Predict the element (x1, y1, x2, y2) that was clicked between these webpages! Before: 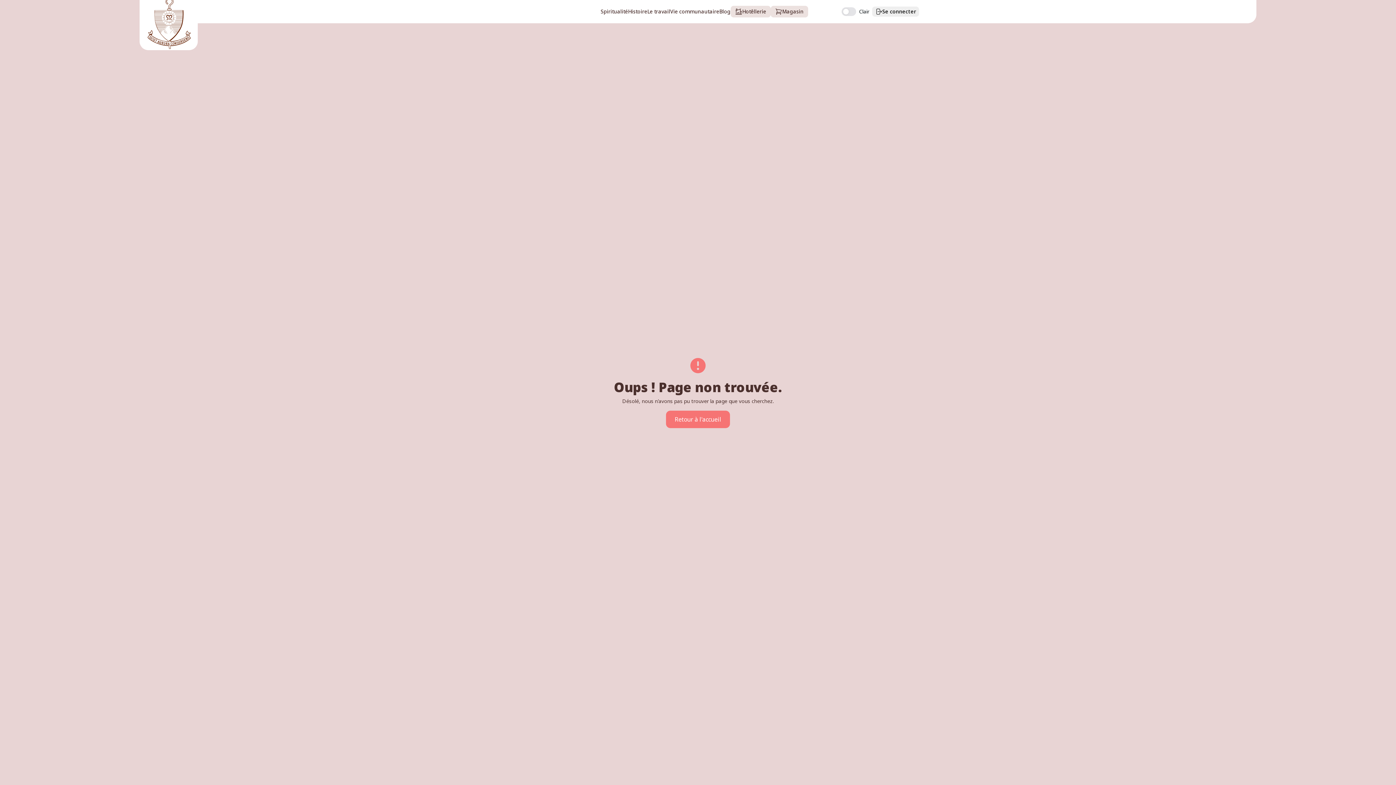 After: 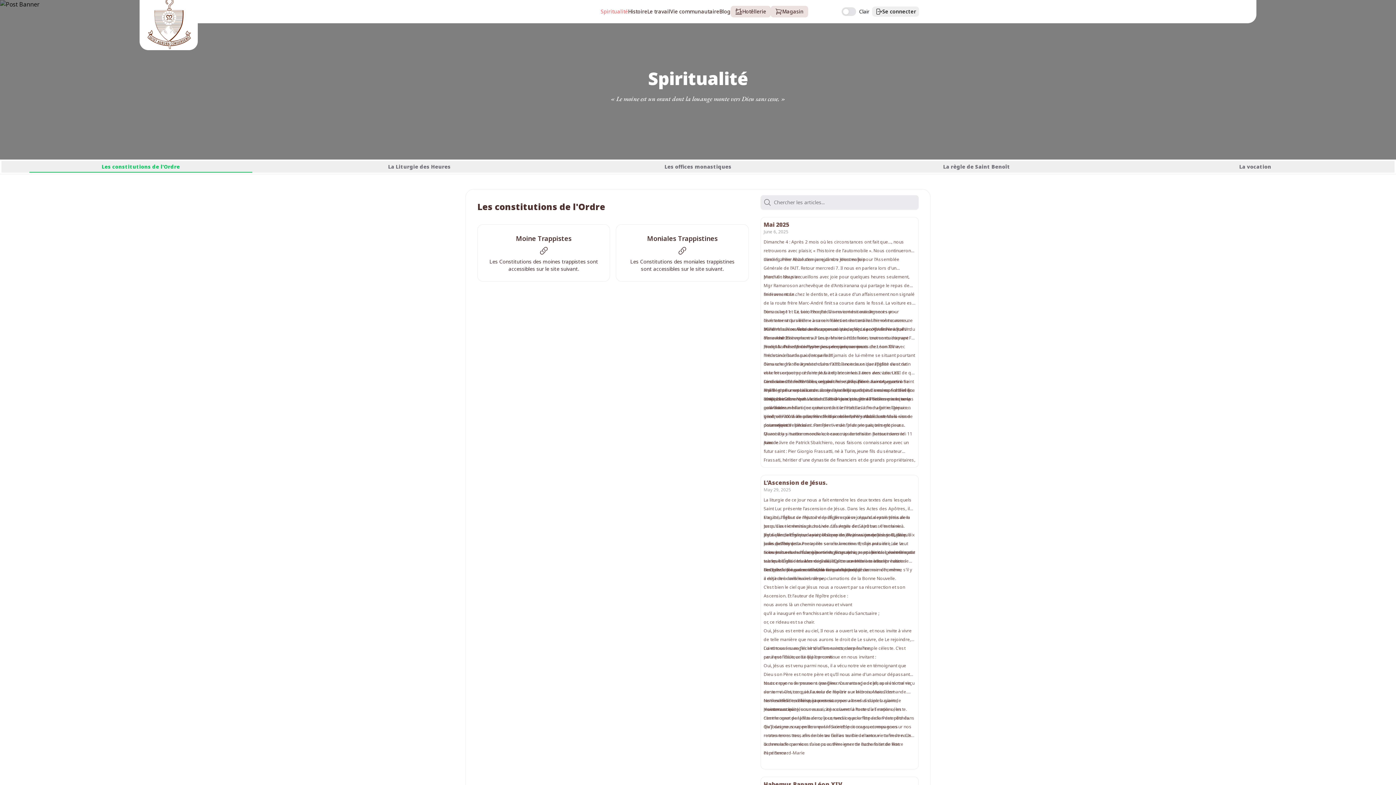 Action: bbox: (600, 8, 628, 15) label: Spiritualité